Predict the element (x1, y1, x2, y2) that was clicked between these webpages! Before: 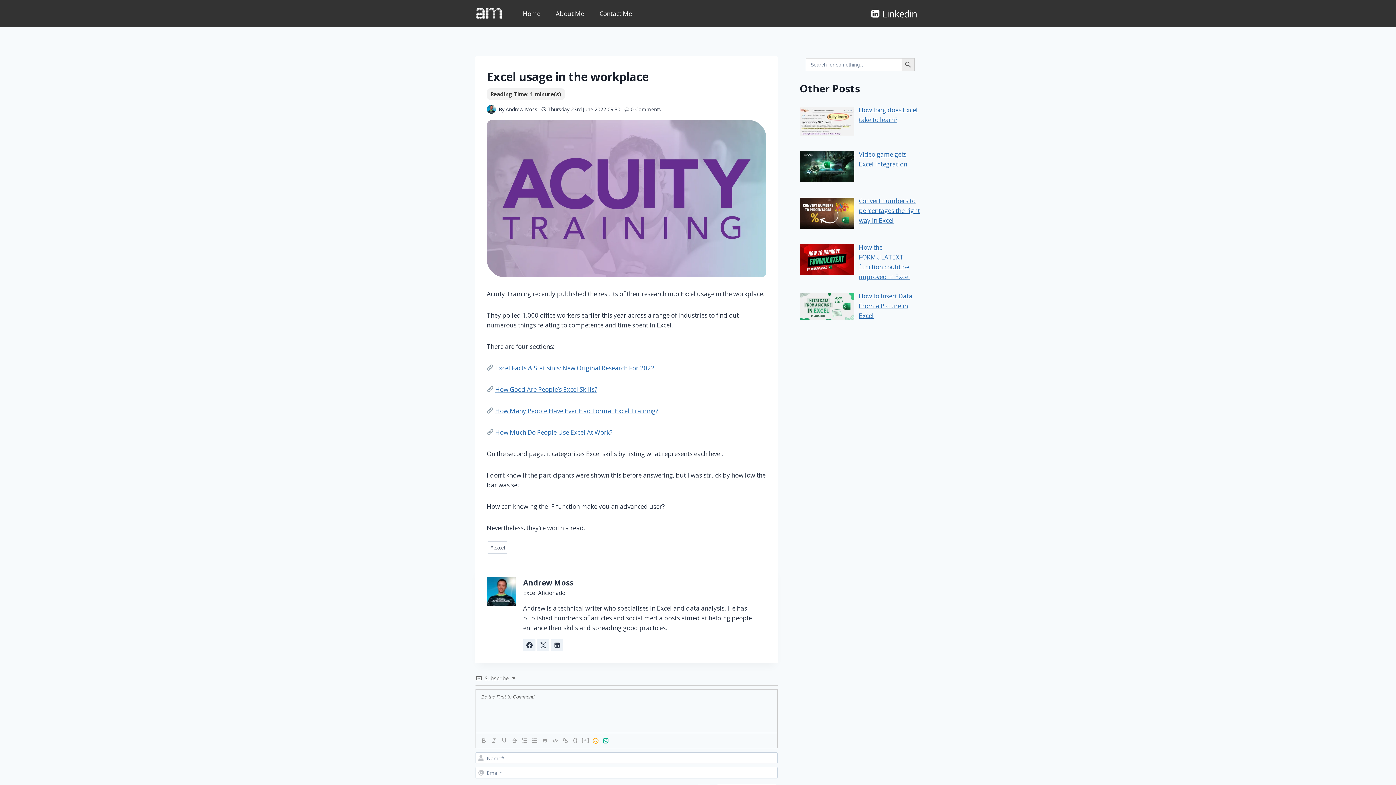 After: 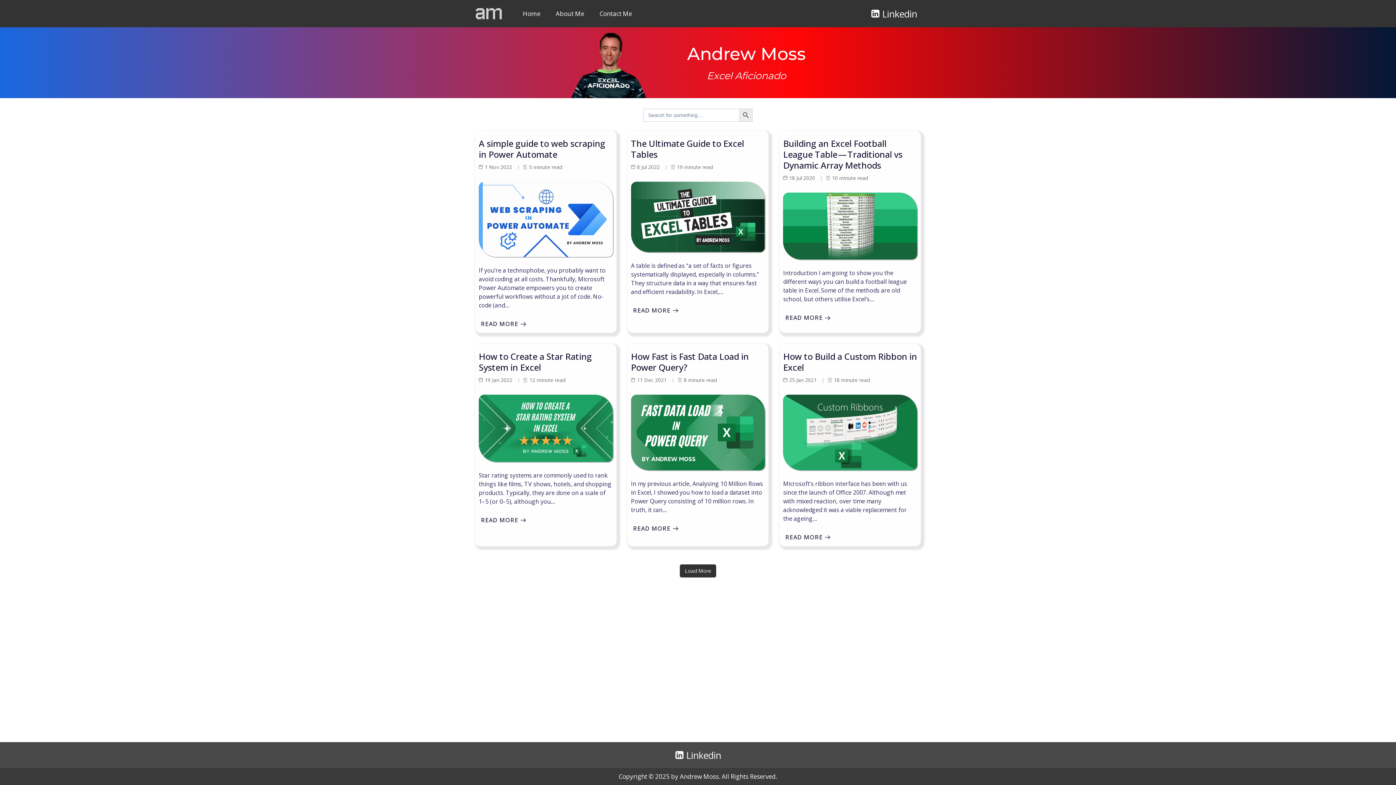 Action: label: Author image bbox: (486, 104, 496, 113)